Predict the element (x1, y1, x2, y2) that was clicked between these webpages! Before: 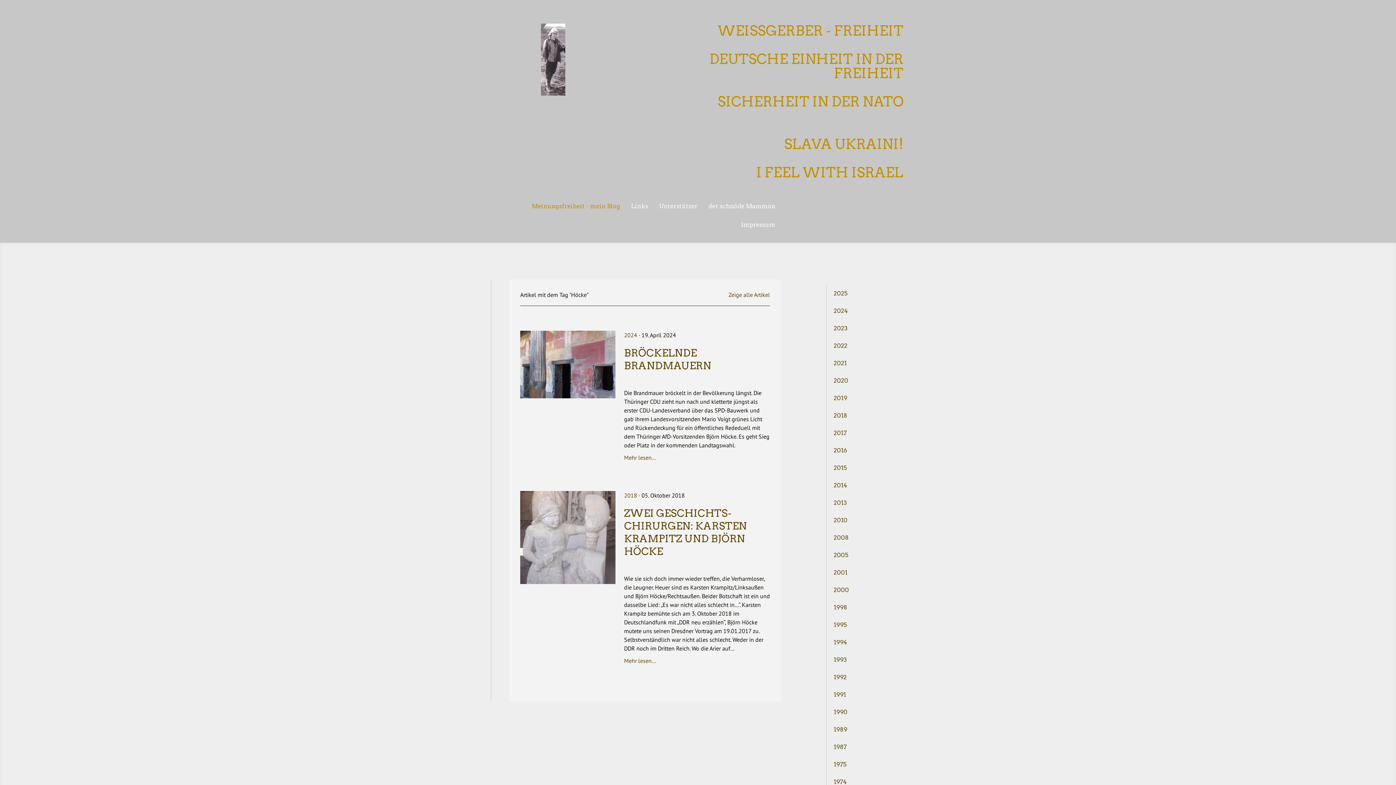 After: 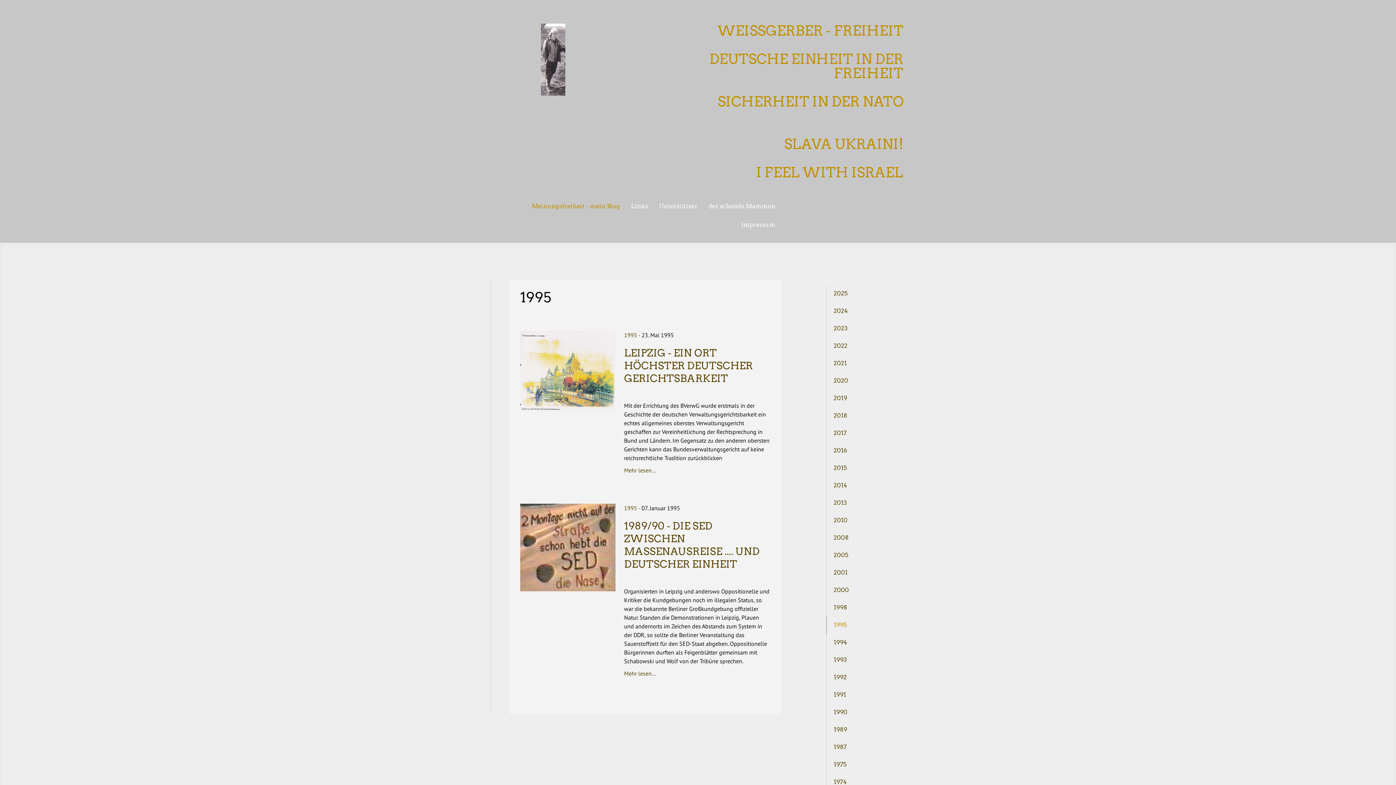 Action: label: 1995 bbox: (826, 616, 905, 634)